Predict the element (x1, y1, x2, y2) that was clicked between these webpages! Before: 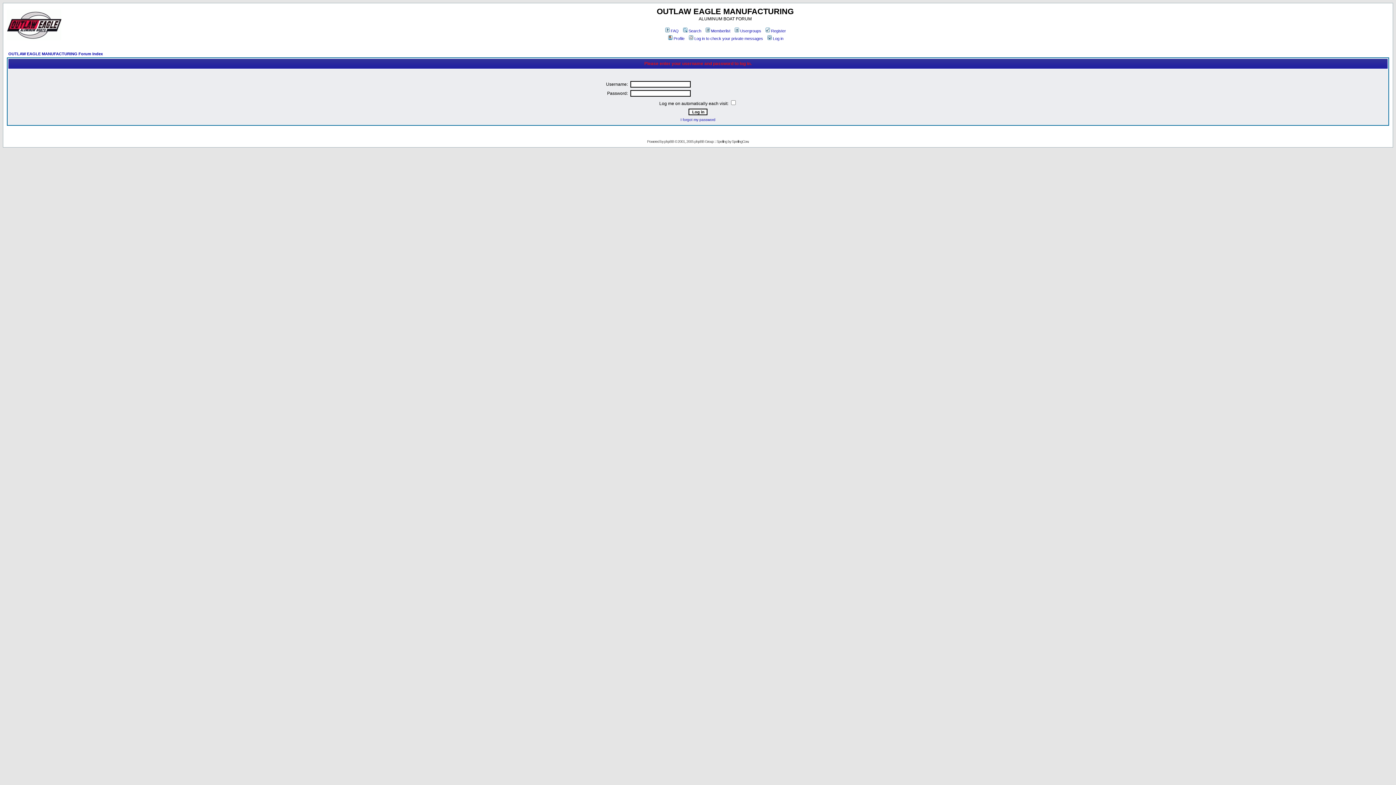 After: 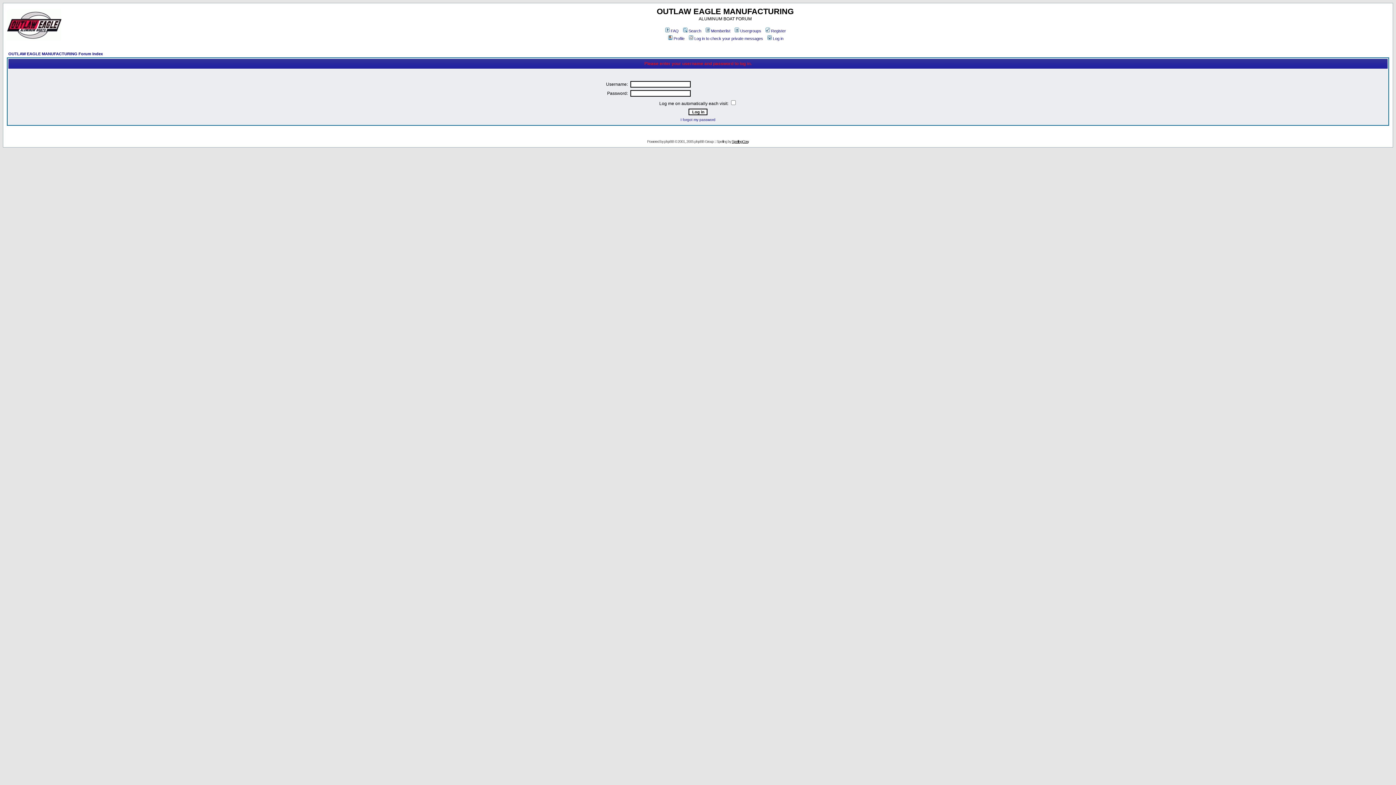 Action: bbox: (732, 139, 748, 143) label: SpellingCow